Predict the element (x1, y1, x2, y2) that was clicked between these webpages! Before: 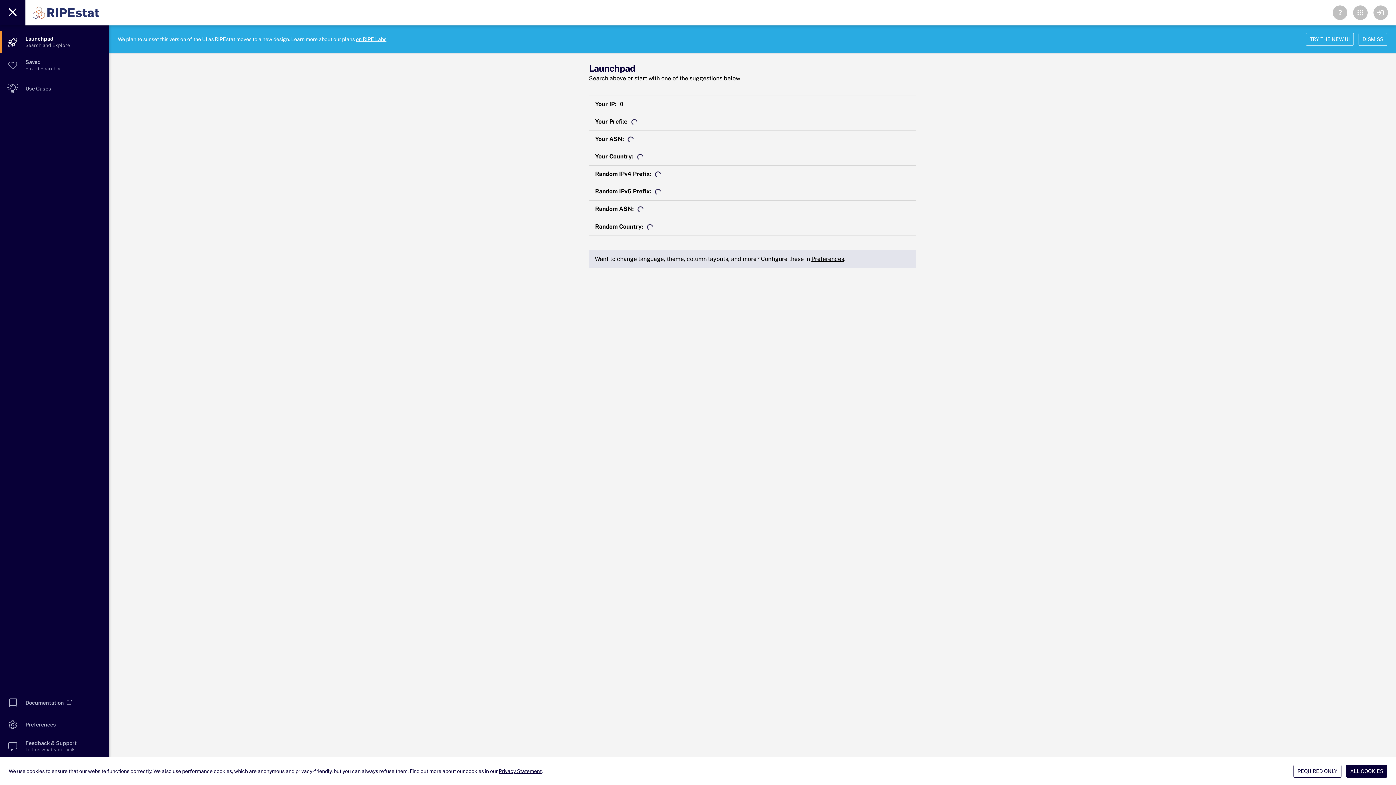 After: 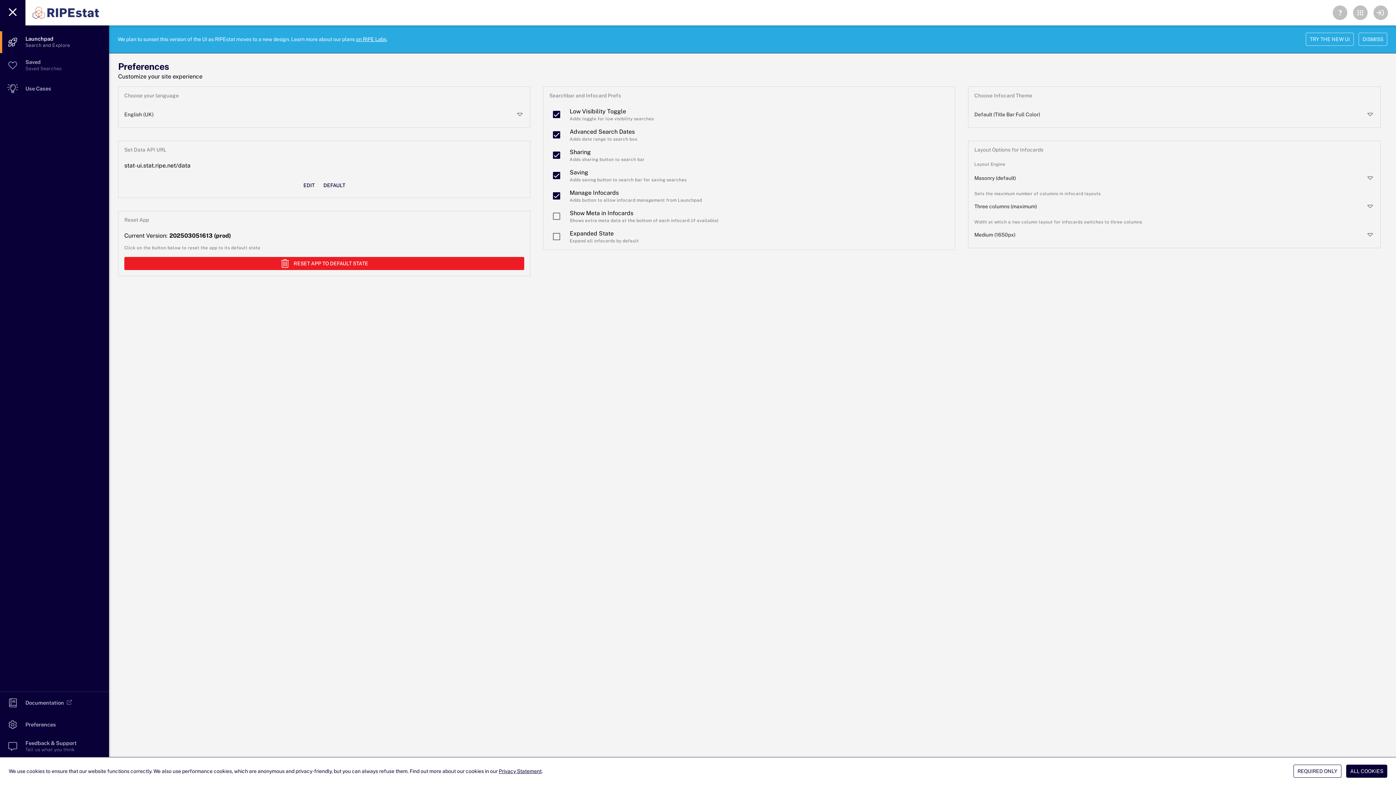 Action: label: Preferences bbox: (811, 255, 844, 262)